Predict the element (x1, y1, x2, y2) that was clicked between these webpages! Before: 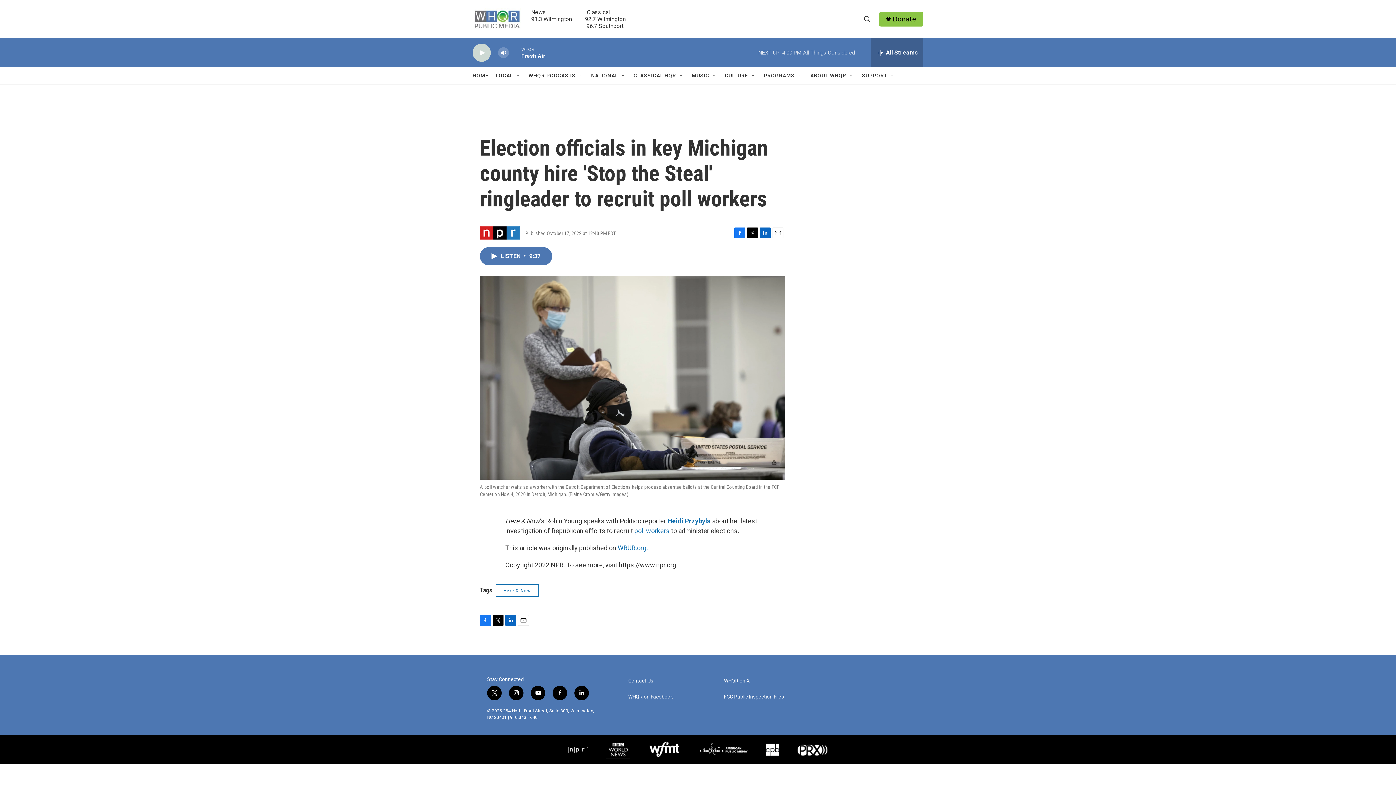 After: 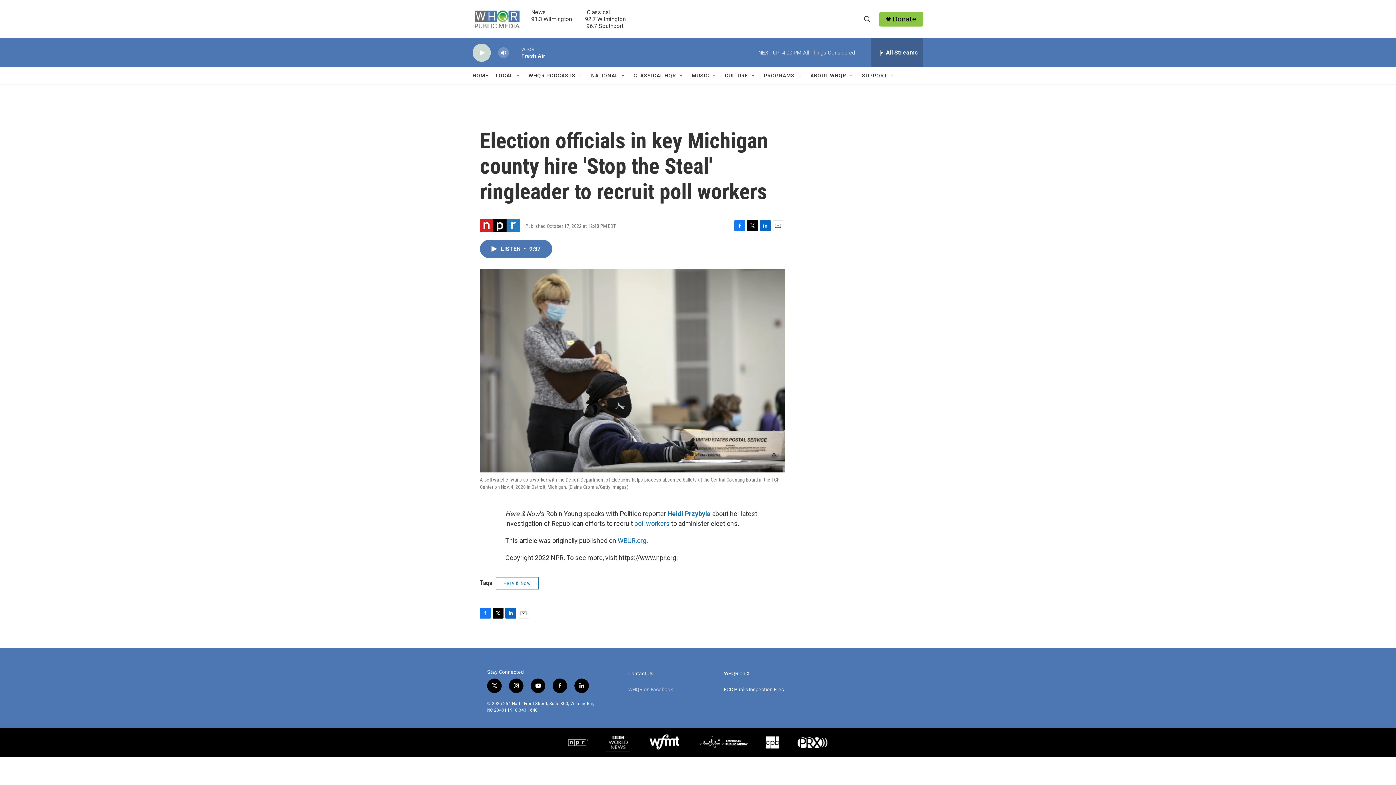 Action: label: WHQR on Facebook bbox: (628, 719, 717, 725)